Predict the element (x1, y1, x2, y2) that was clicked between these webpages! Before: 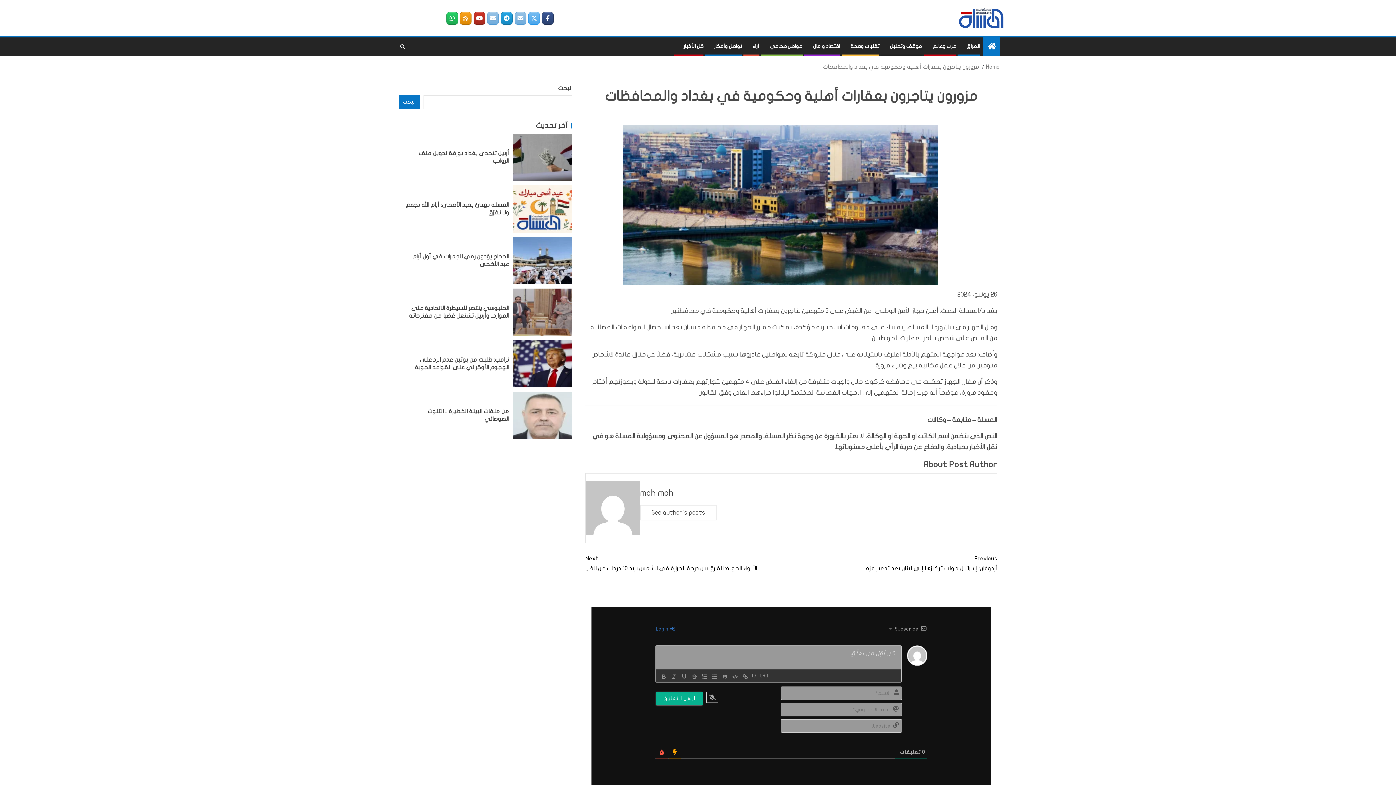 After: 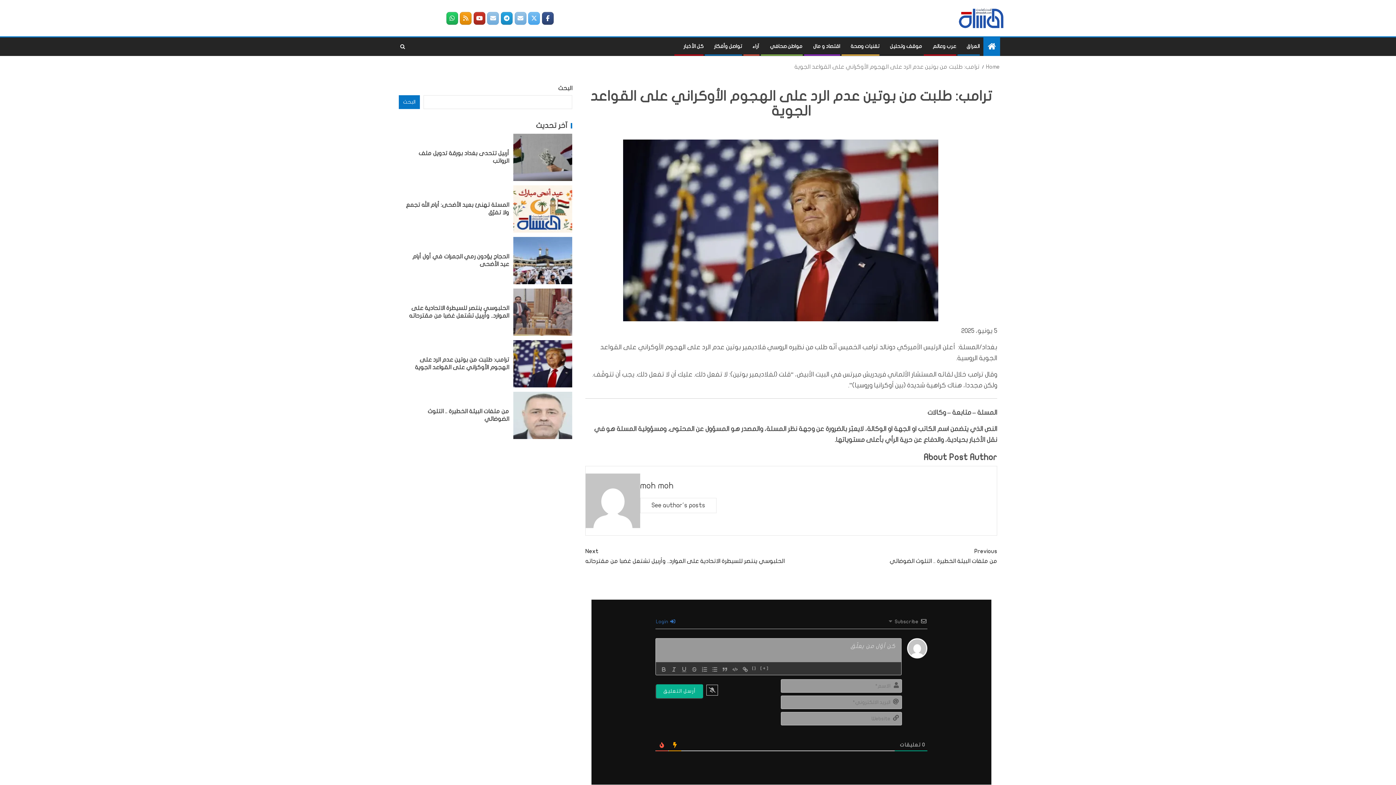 Action: bbox: (513, 340, 572, 387)